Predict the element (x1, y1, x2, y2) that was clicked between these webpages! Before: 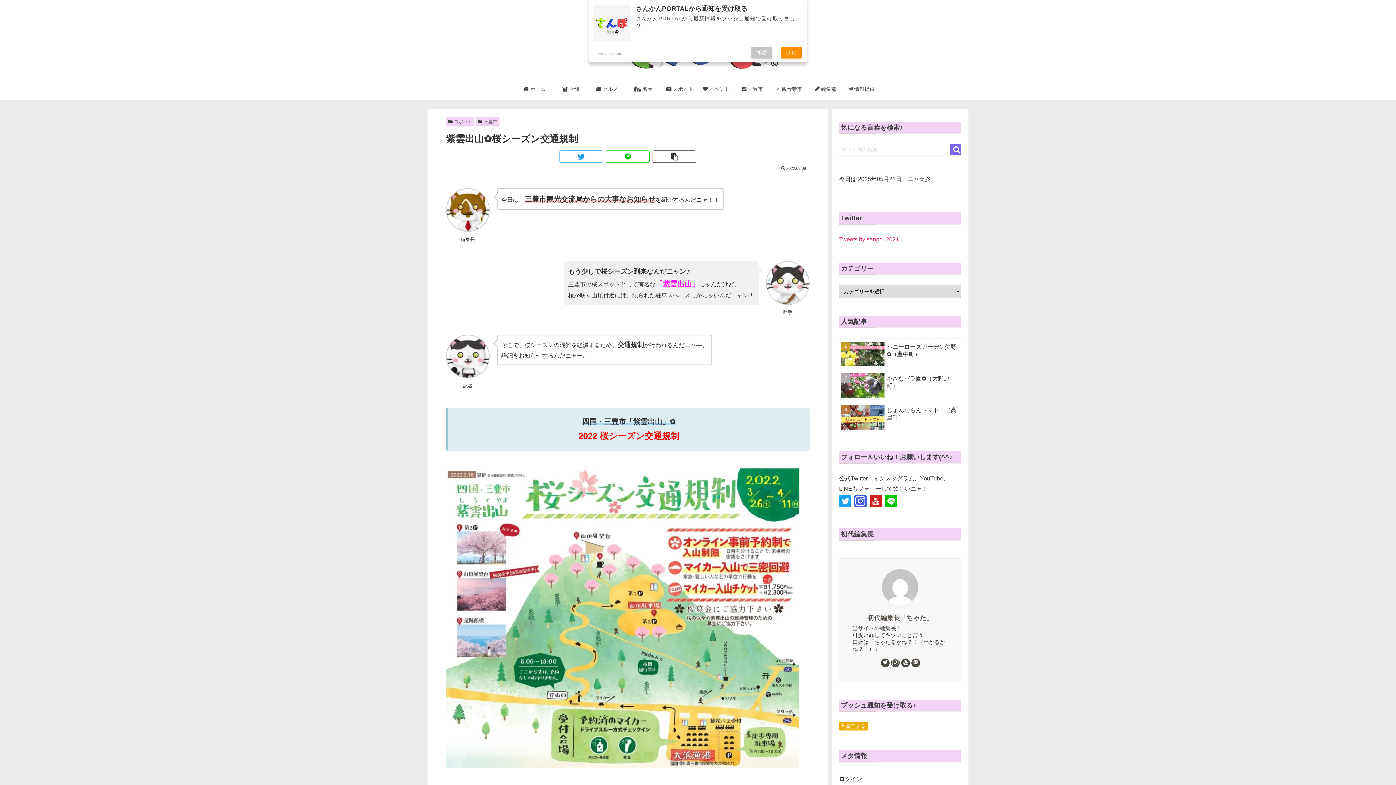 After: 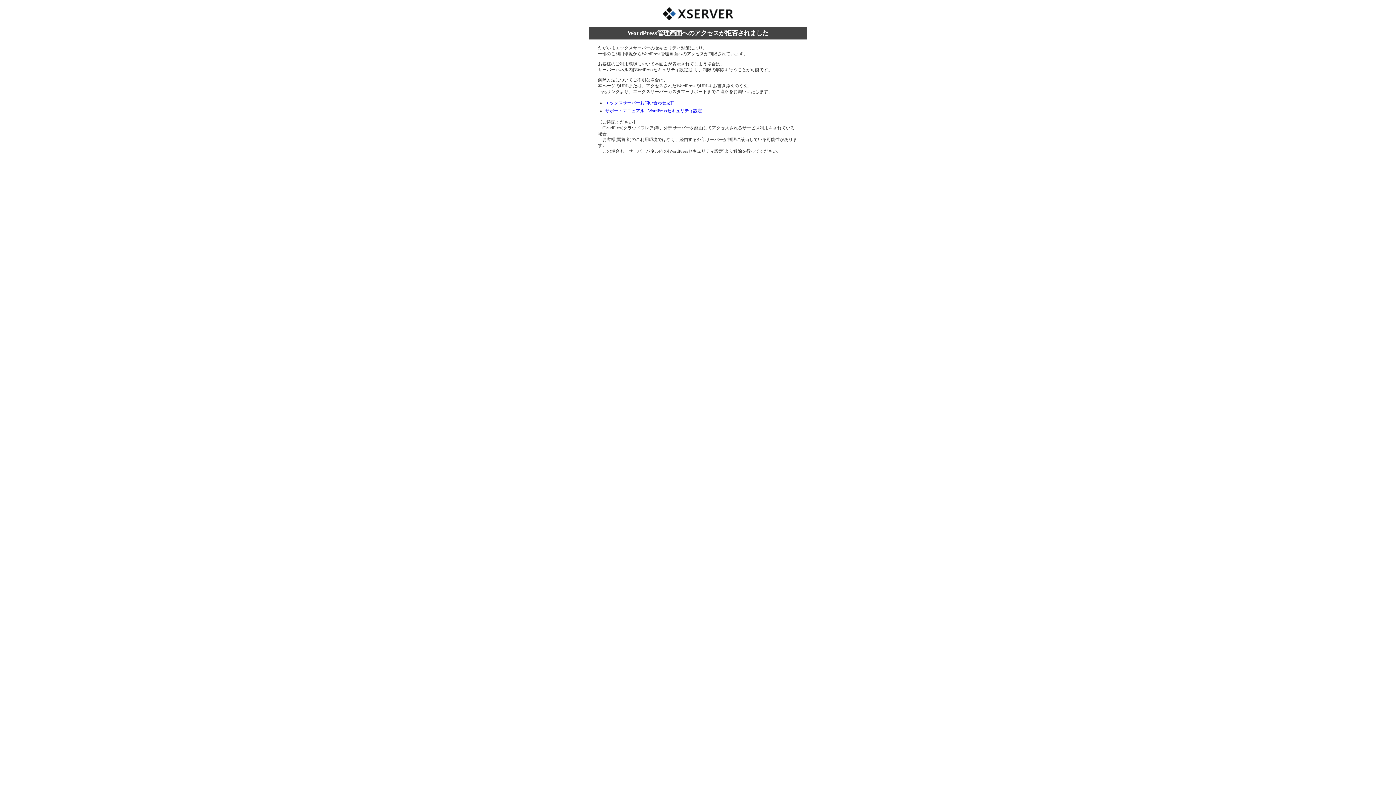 Action: label: ログイン bbox: (839, 772, 961, 786)